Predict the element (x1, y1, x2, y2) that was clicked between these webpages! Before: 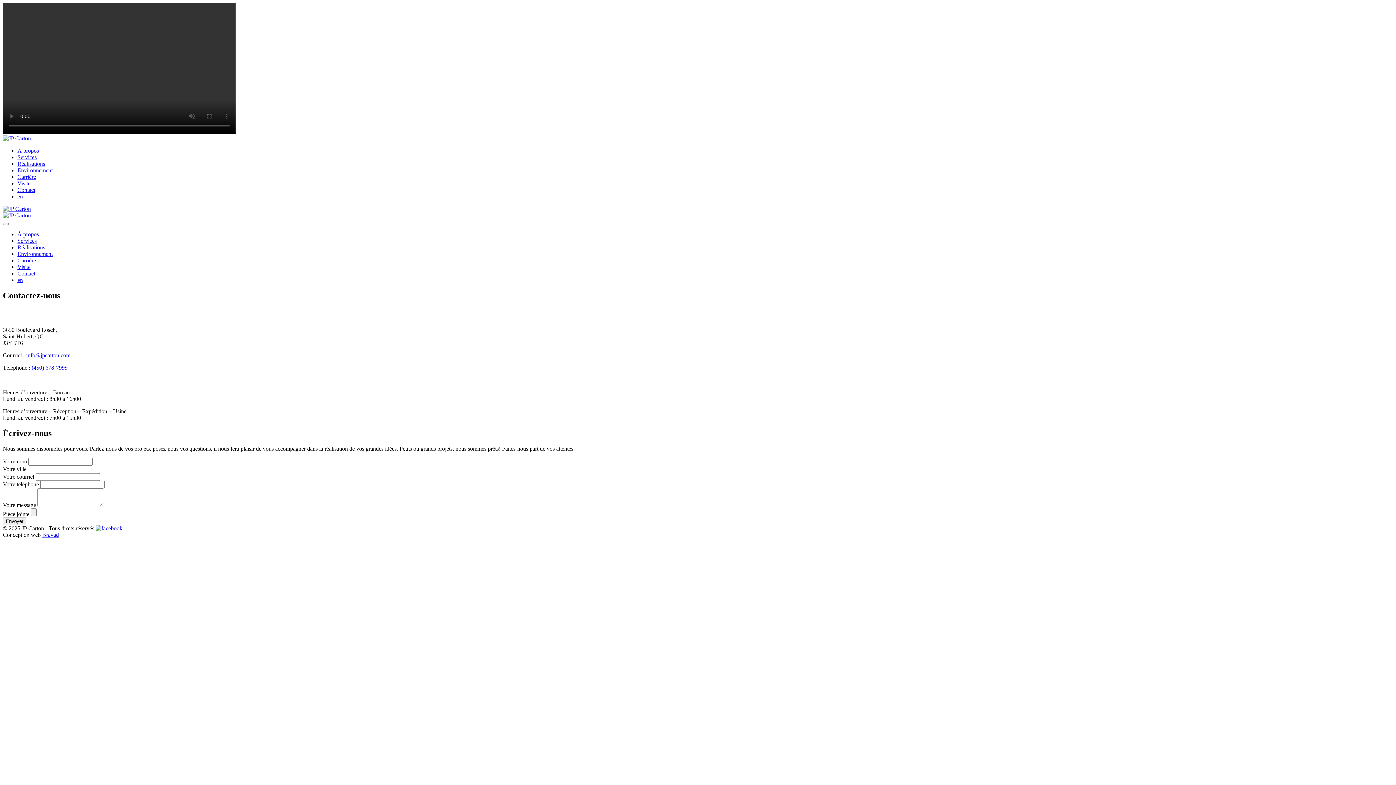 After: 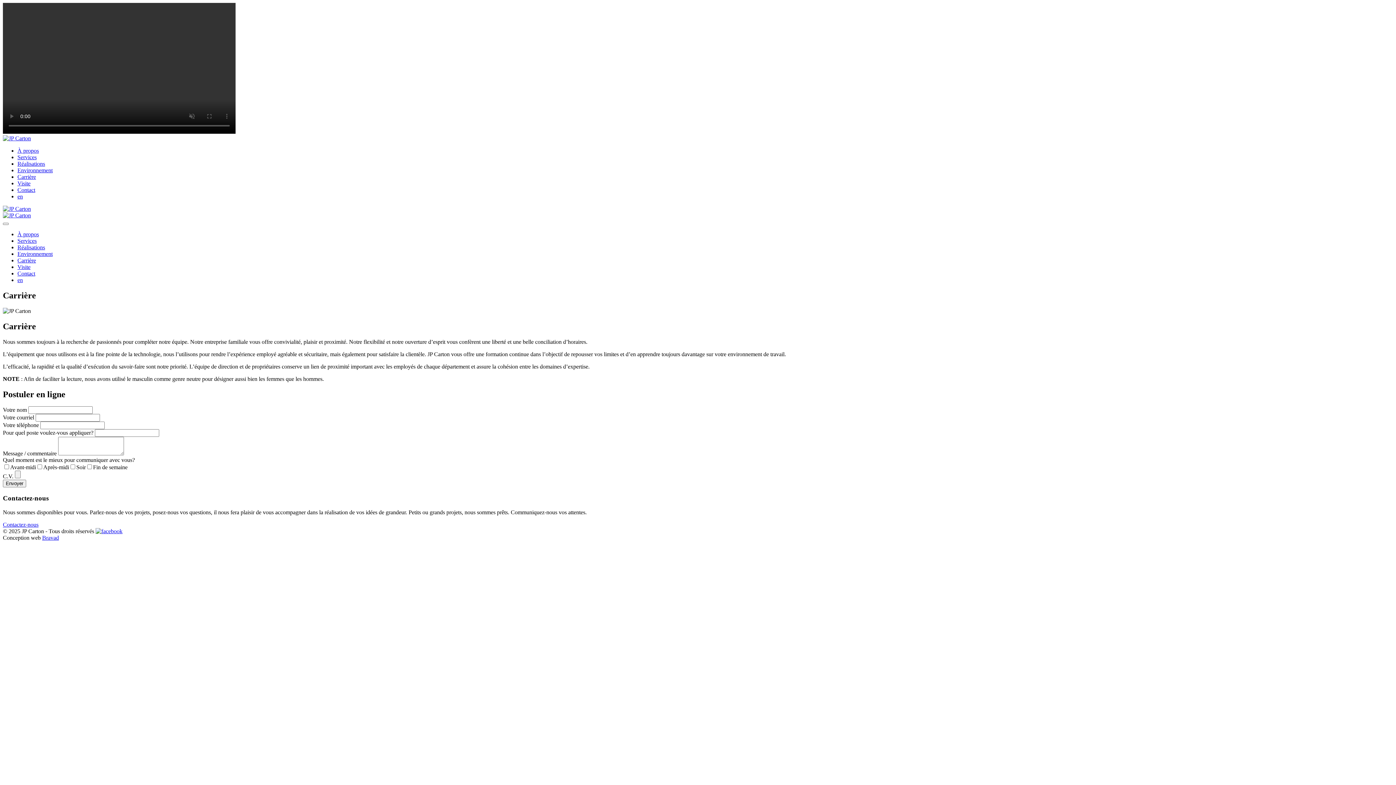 Action: label: Carrière bbox: (17, 173, 36, 180)